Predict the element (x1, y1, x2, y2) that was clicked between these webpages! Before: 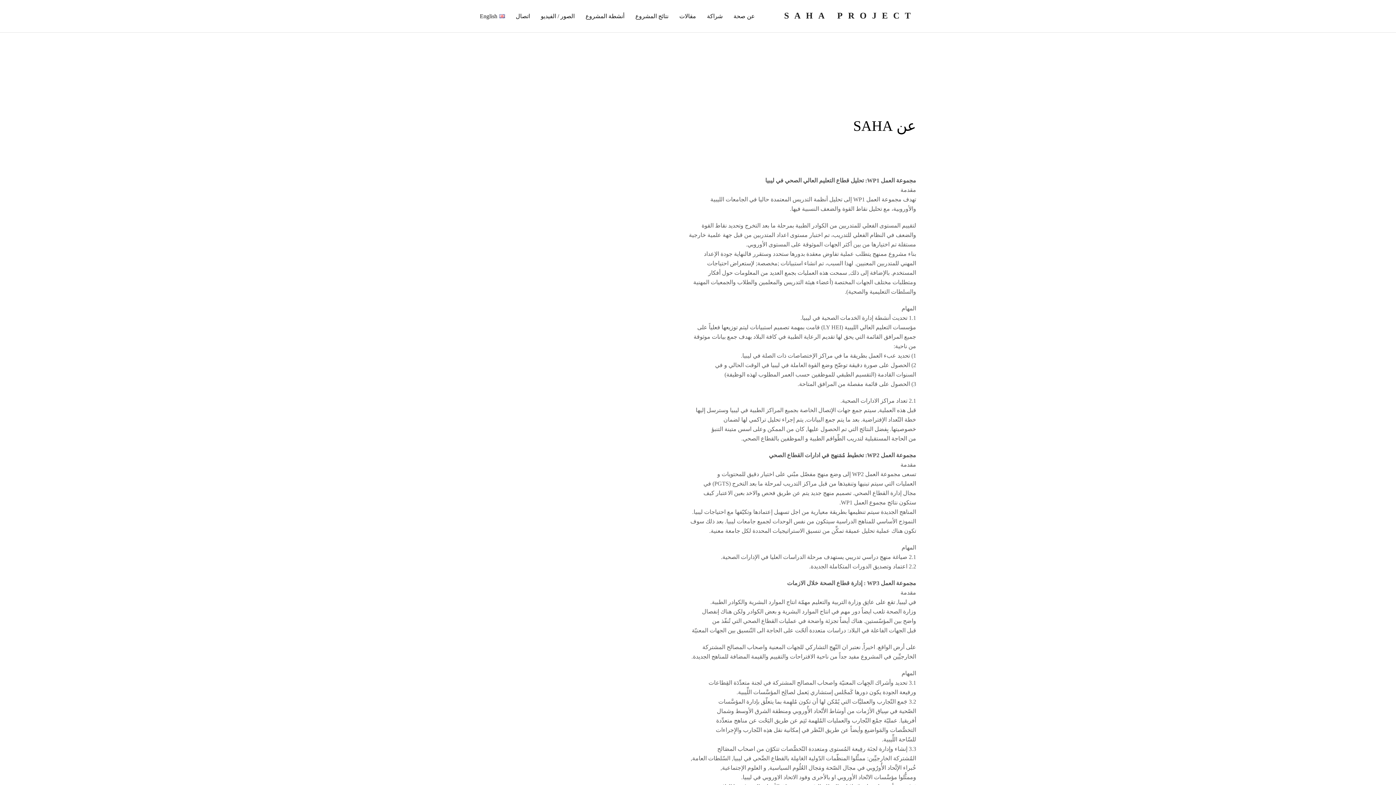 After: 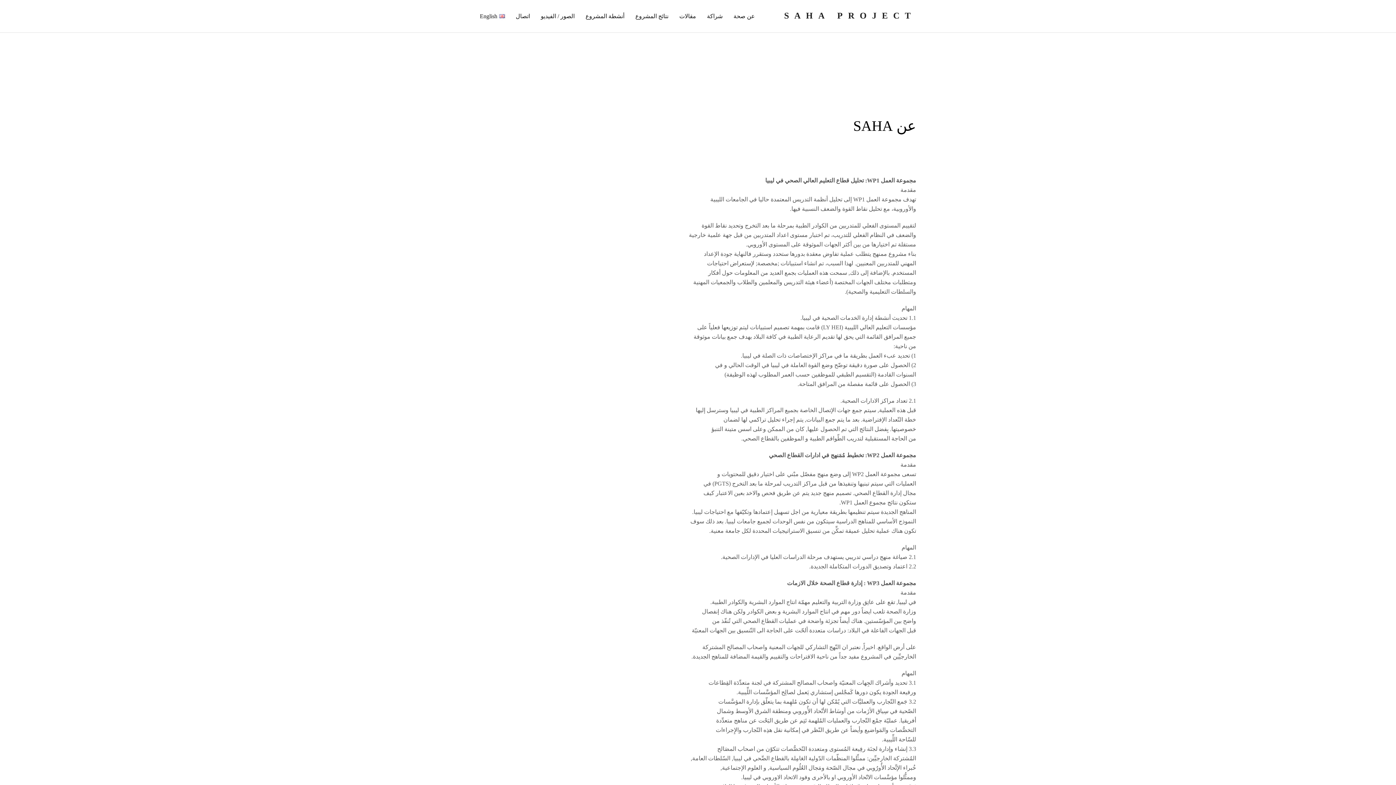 Action: label: عن صحة bbox: (728, 7, 760, 25)